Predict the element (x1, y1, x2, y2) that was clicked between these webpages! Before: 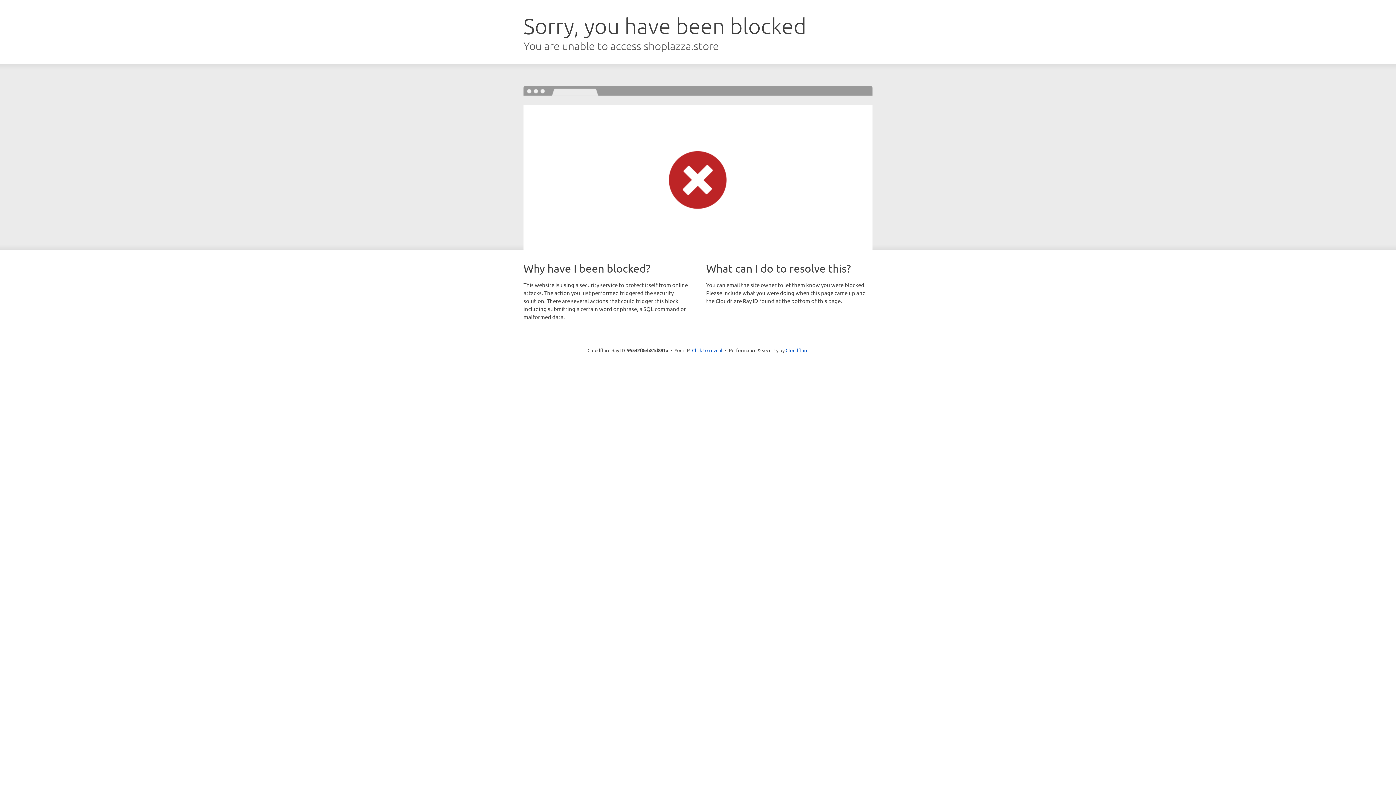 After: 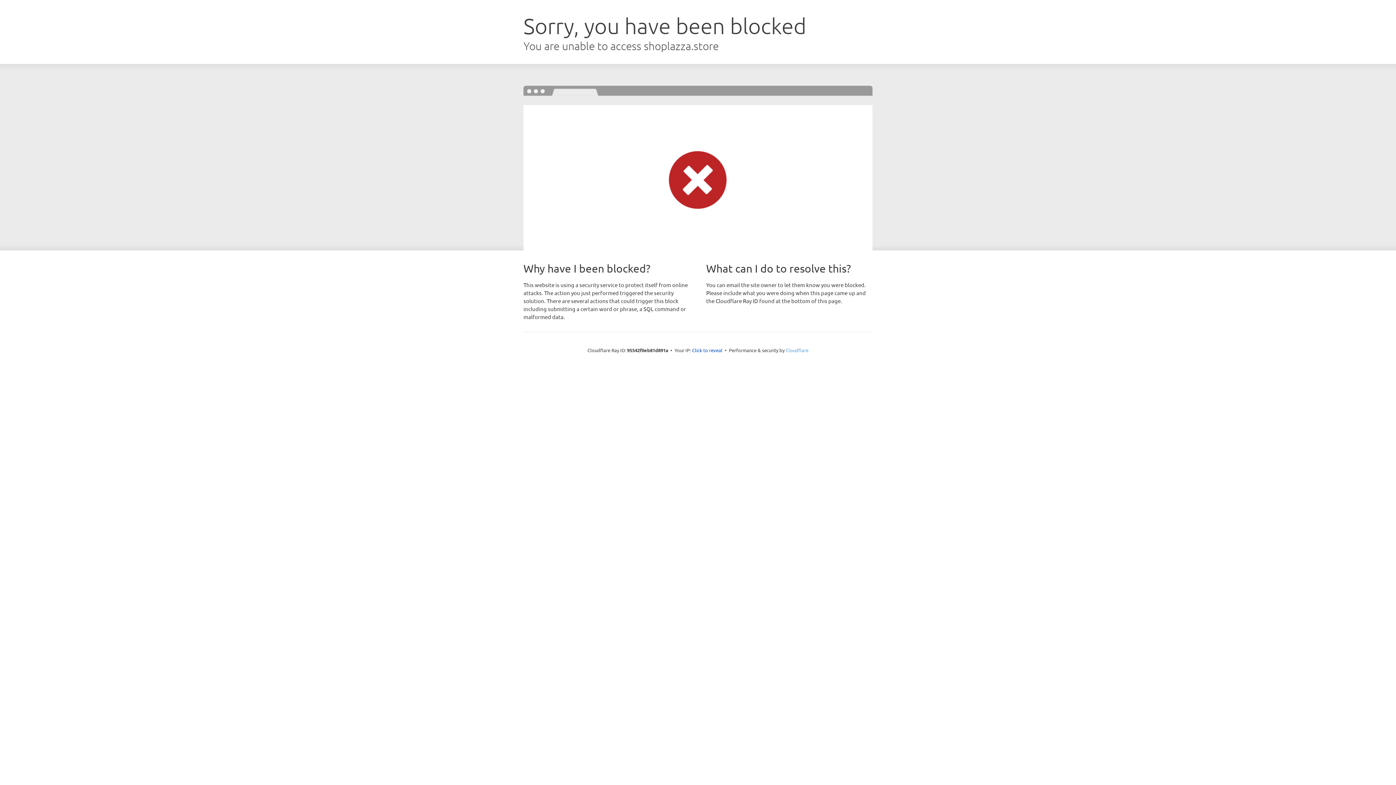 Action: bbox: (785, 347, 808, 353) label: Cloudflare